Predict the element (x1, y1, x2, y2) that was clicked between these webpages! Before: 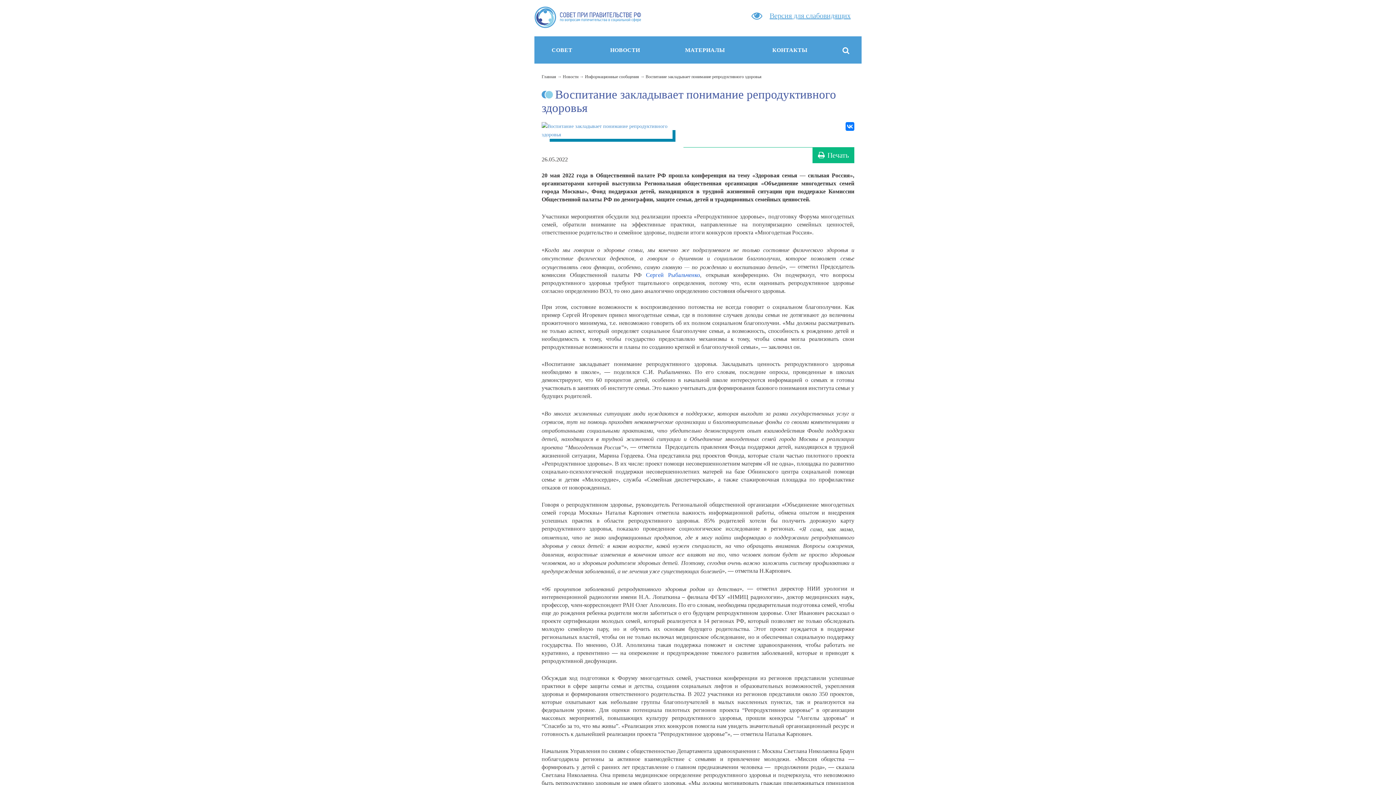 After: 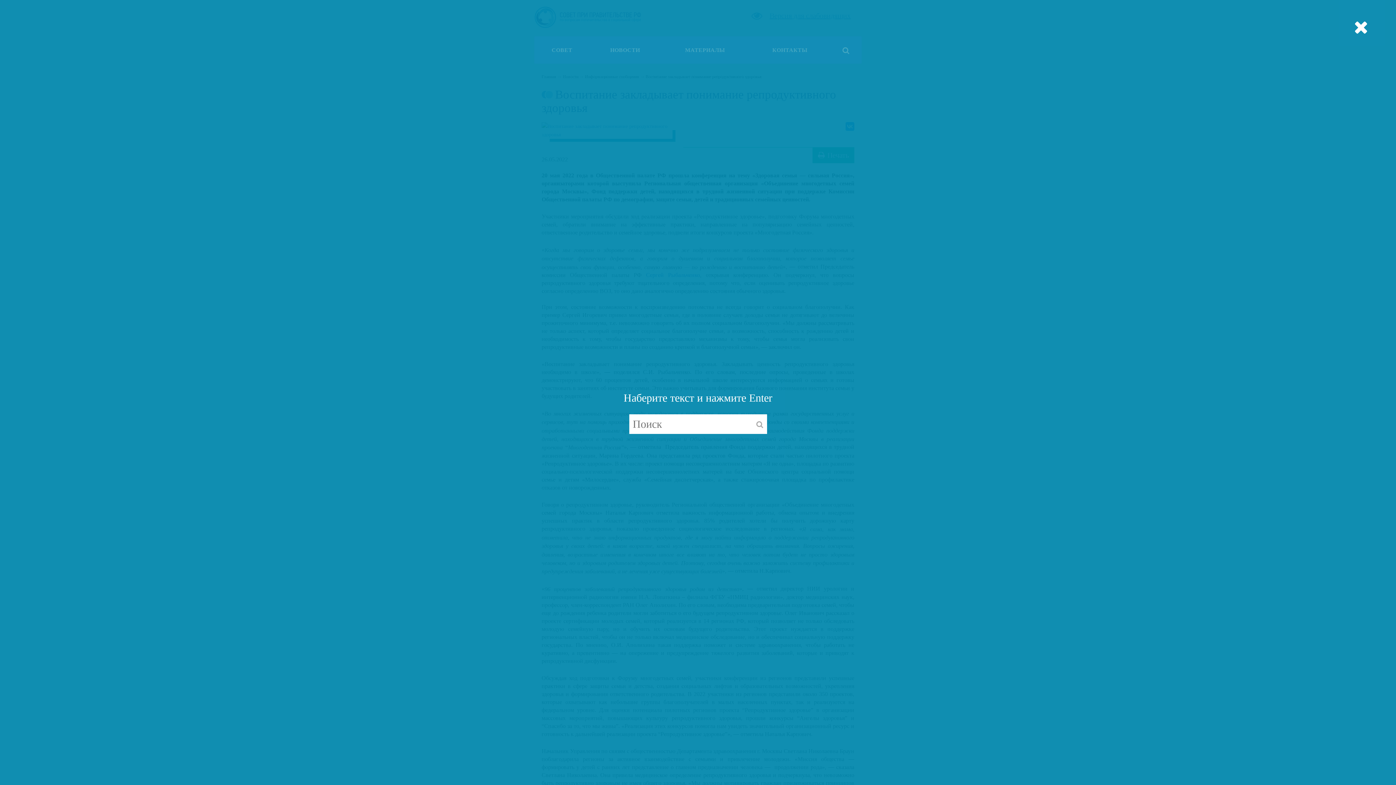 Action: bbox: (830, 36, 861, 63)